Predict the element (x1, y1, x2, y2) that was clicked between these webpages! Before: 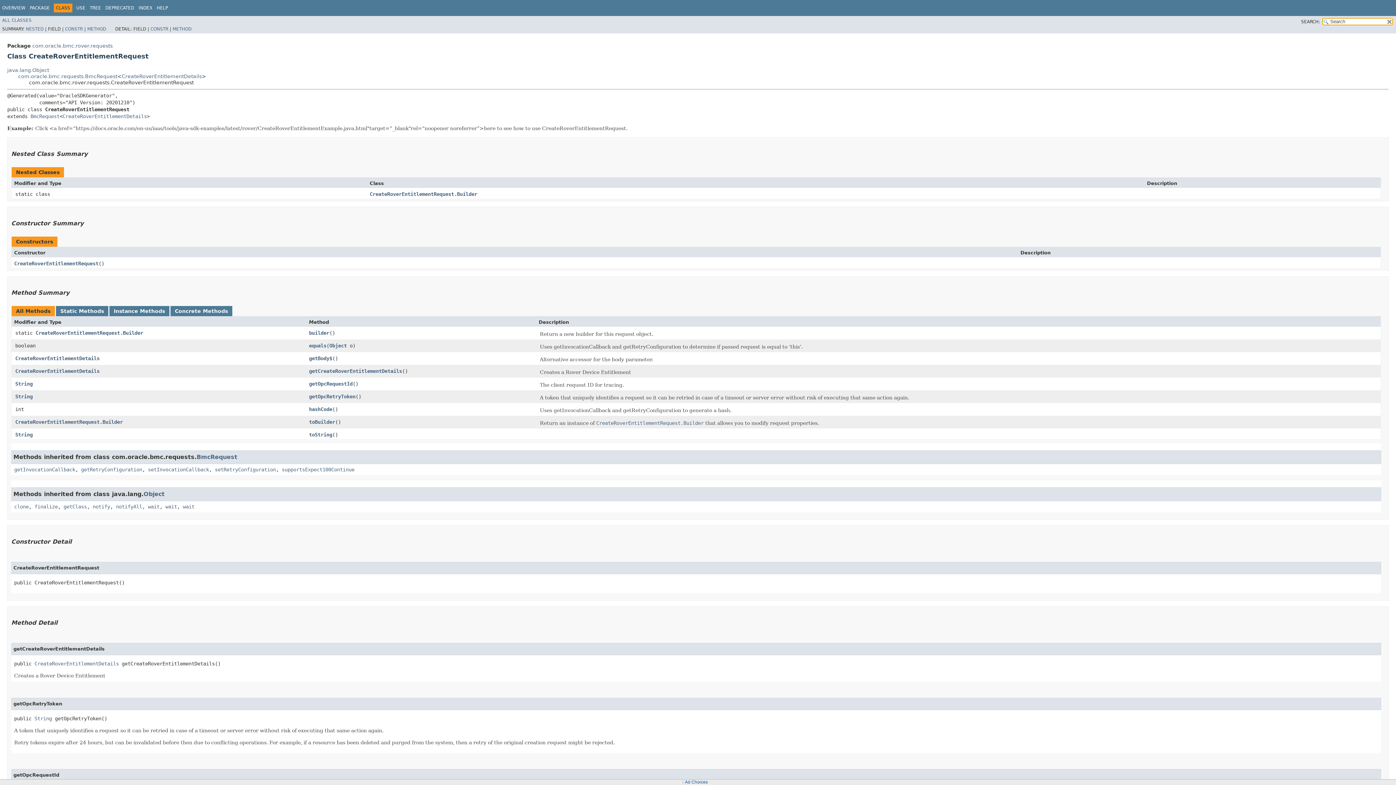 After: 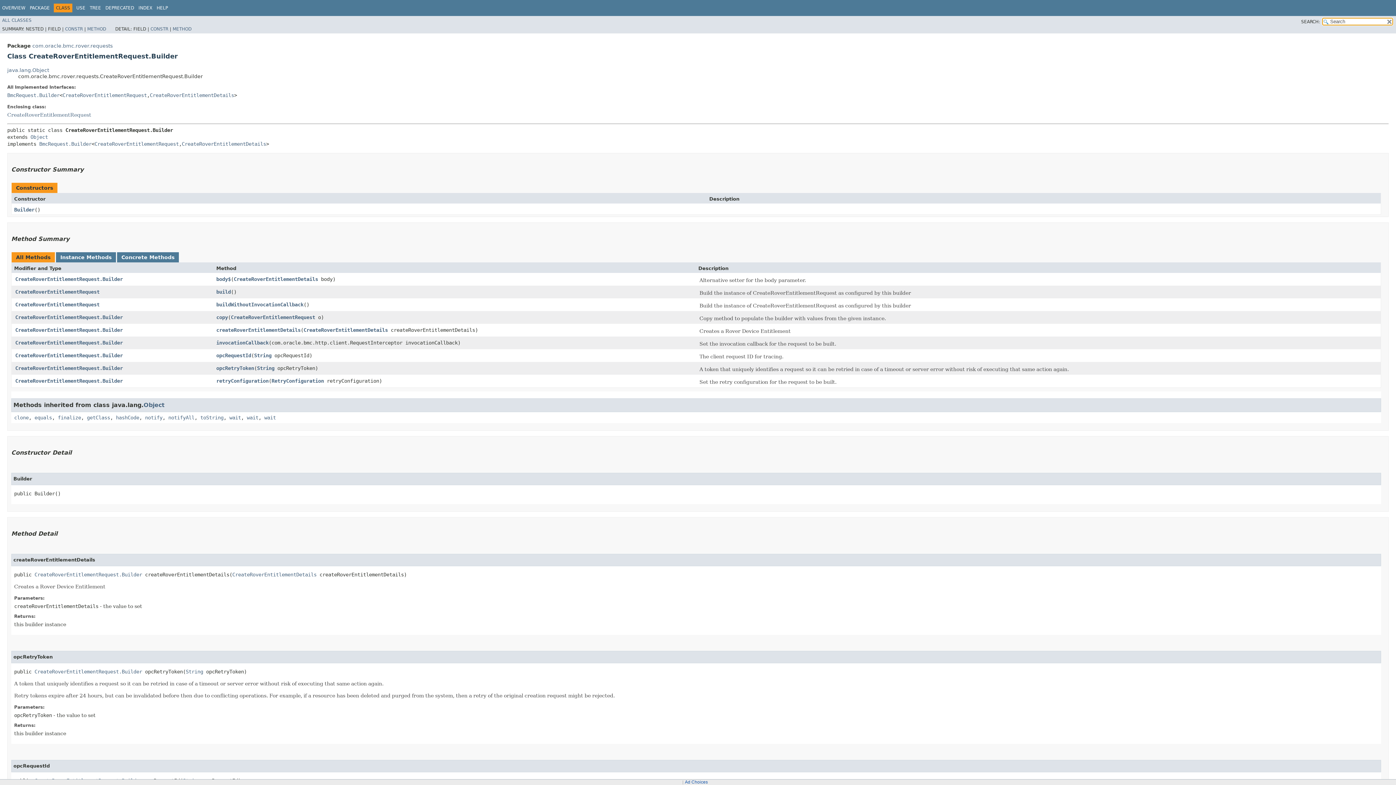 Action: label: CreateRoverEntitlementRequest.Builder bbox: (15, 419, 122, 424)